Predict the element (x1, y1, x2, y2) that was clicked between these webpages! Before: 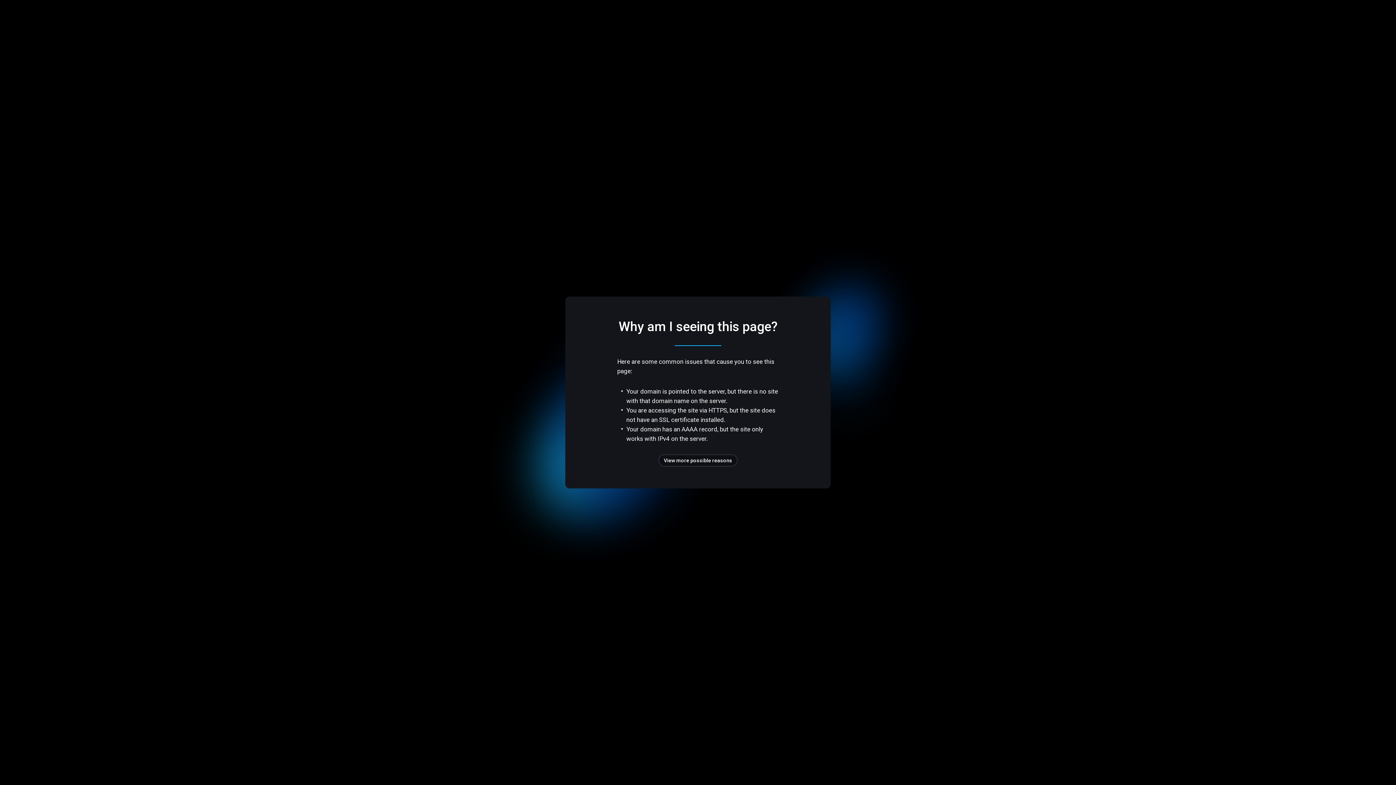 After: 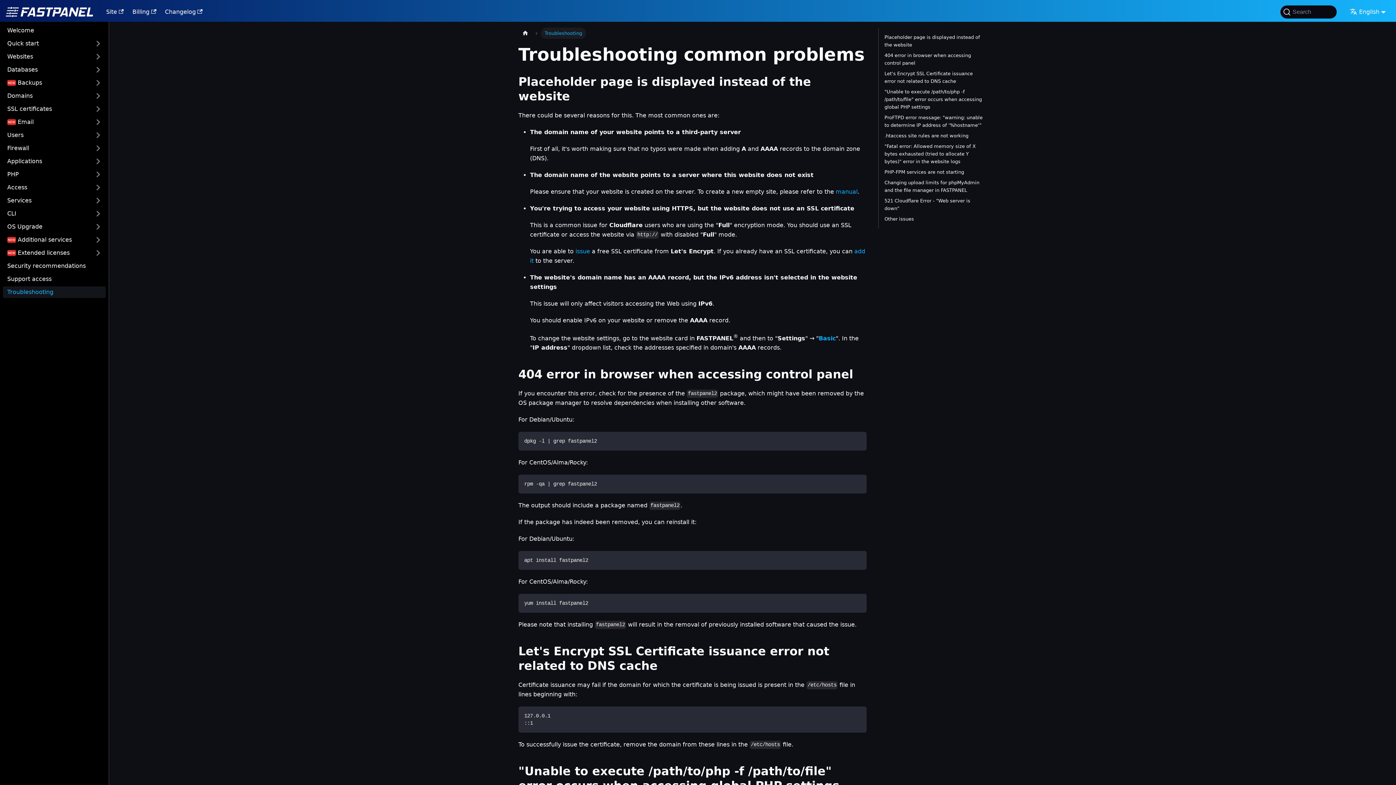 Action: bbox: (658, 454, 737, 466) label: View more possible reasons